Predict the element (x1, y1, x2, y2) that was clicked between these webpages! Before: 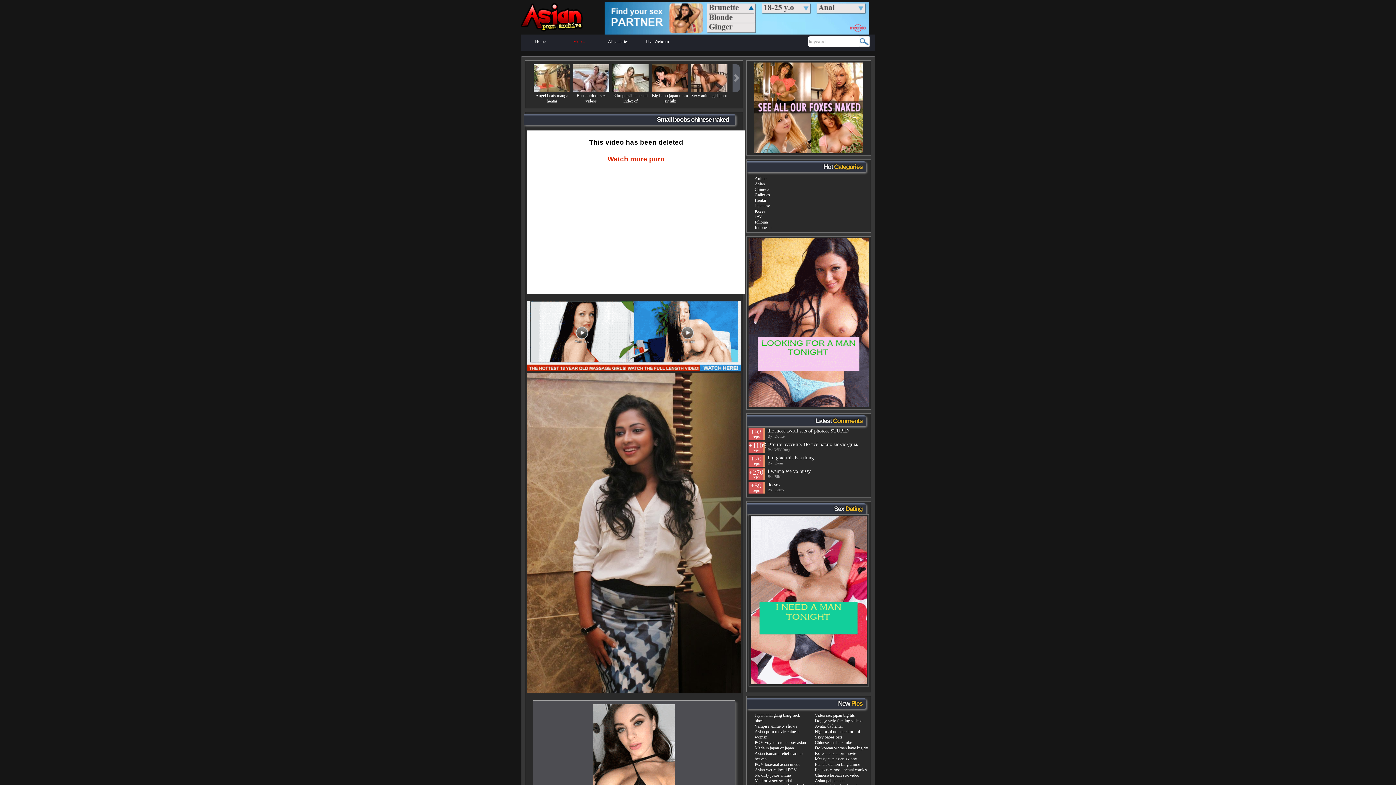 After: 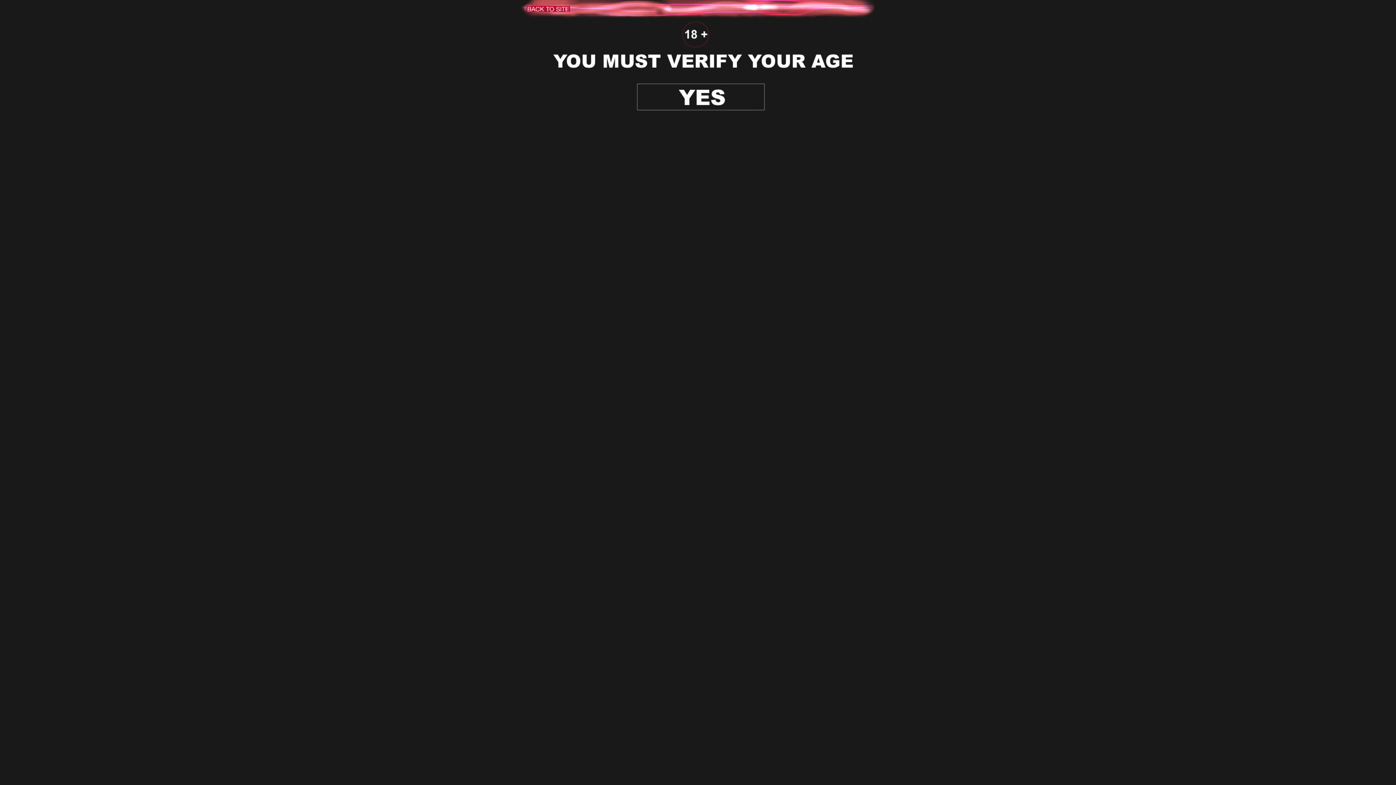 Action: label:   bbox: (573, 87, 609, 92)